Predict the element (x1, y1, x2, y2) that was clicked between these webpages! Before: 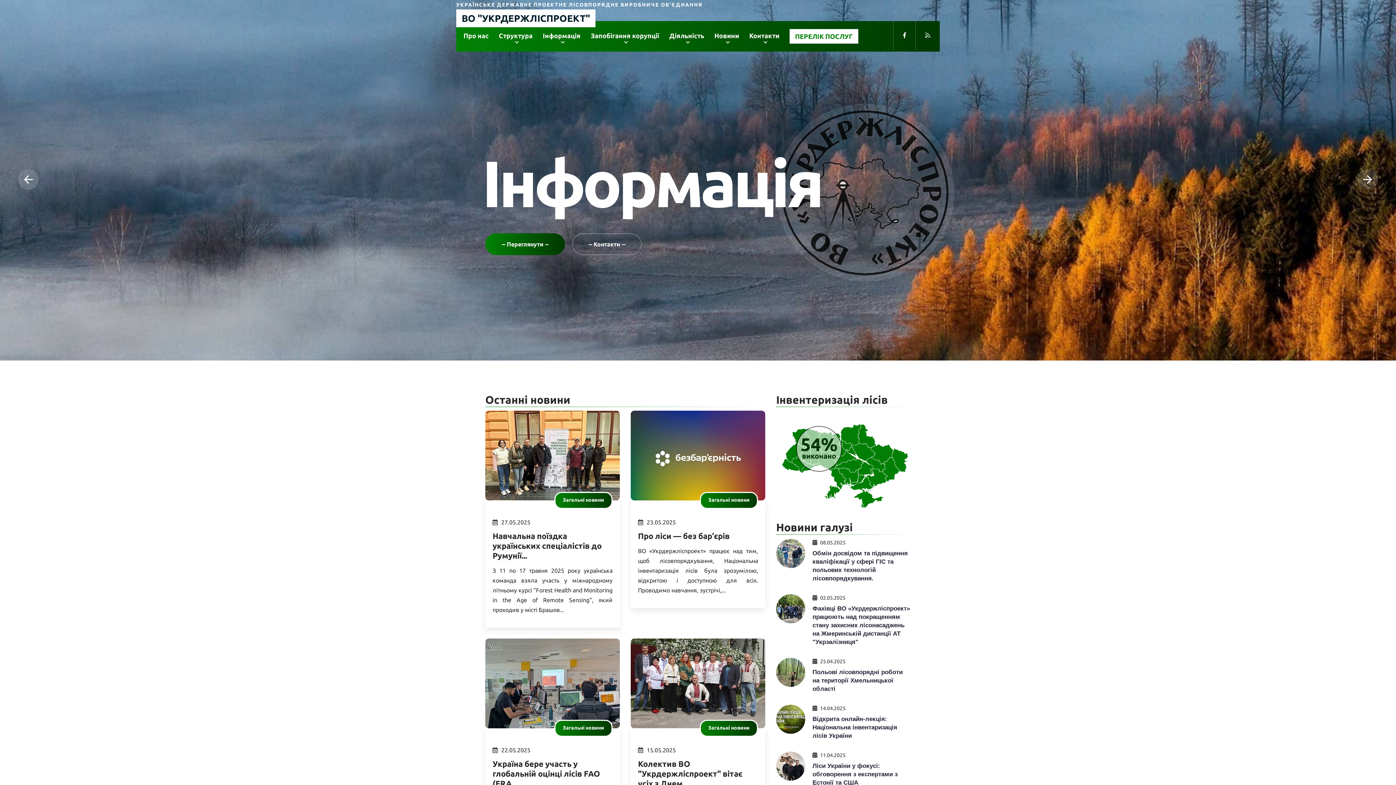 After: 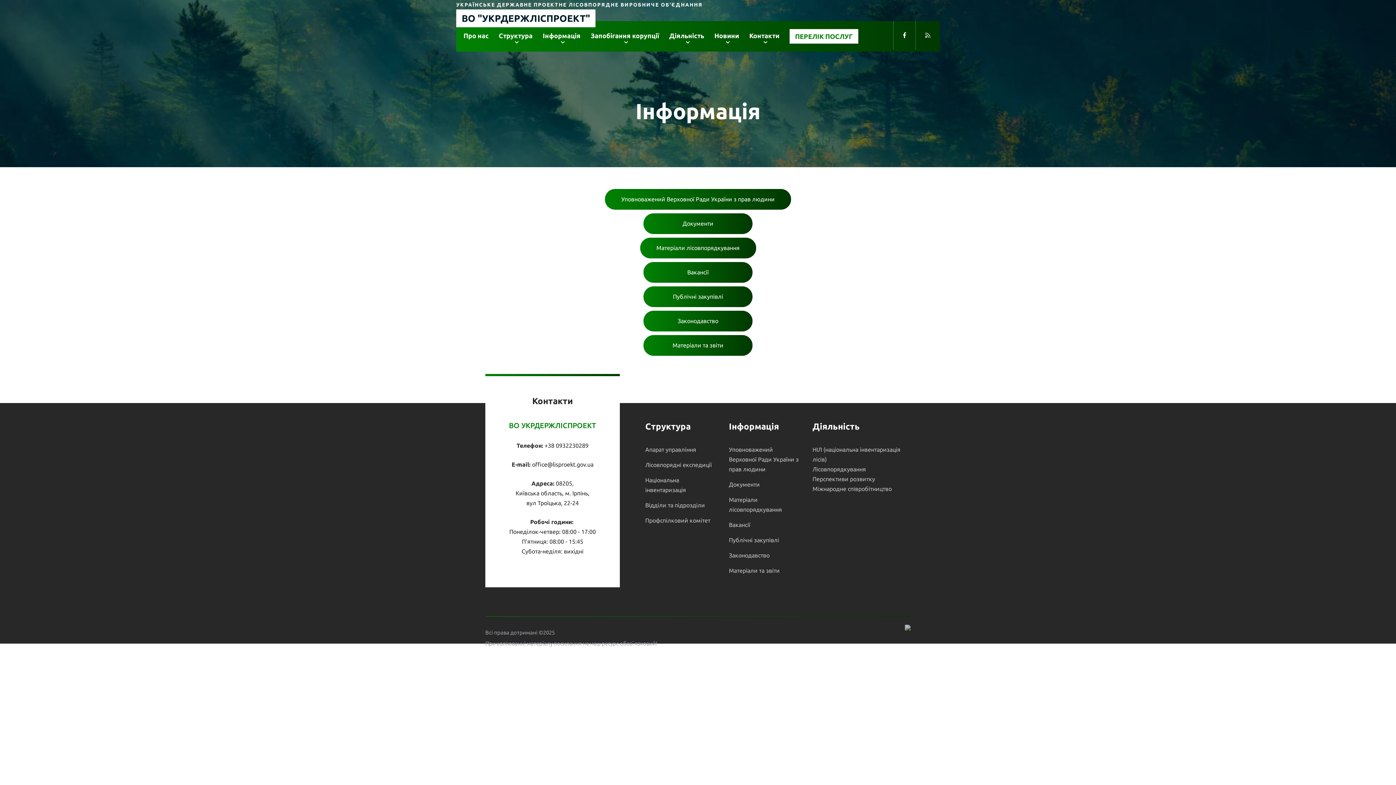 Action: label: -- Переглянути -- bbox: (485, 233, 565, 255)